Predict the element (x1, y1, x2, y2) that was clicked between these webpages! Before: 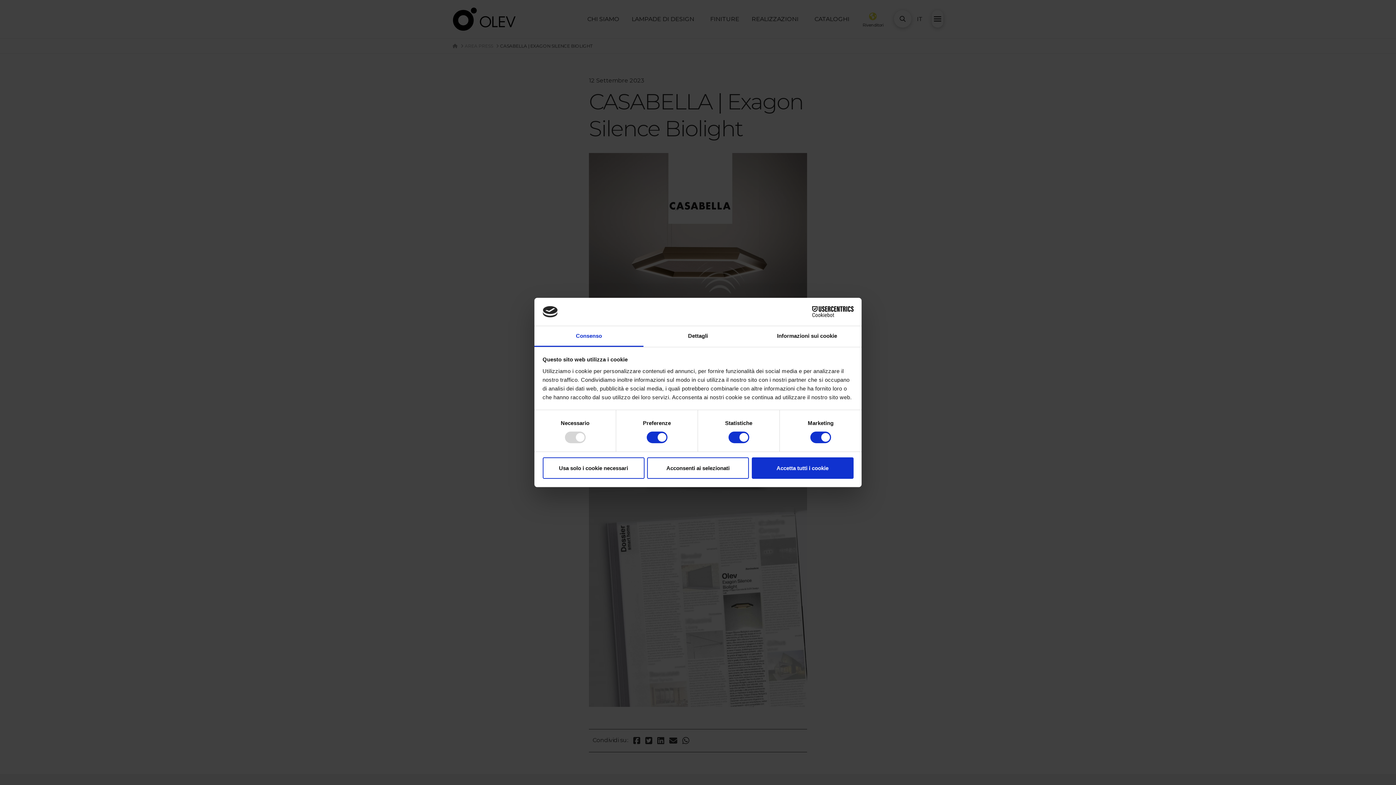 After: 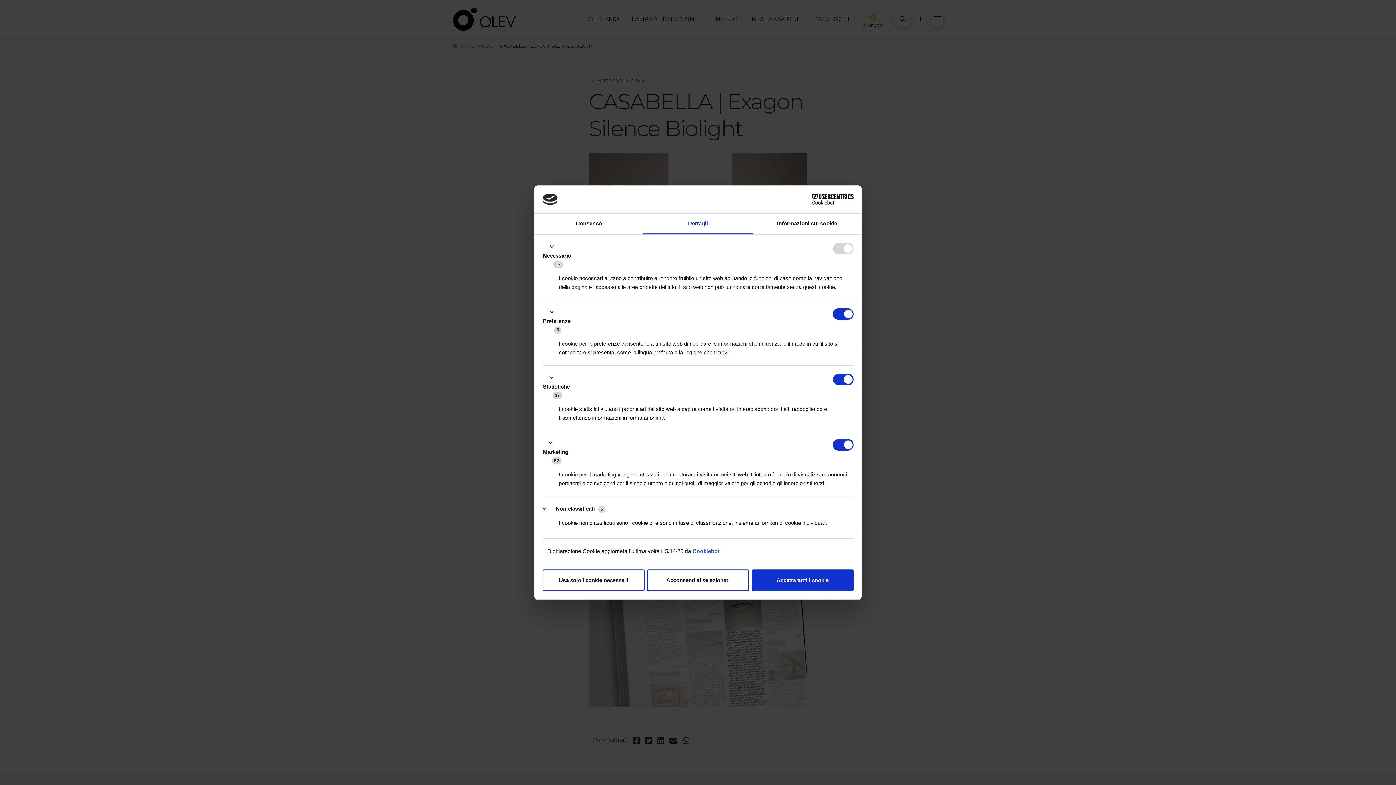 Action: label: Dettagli bbox: (643, 326, 752, 347)